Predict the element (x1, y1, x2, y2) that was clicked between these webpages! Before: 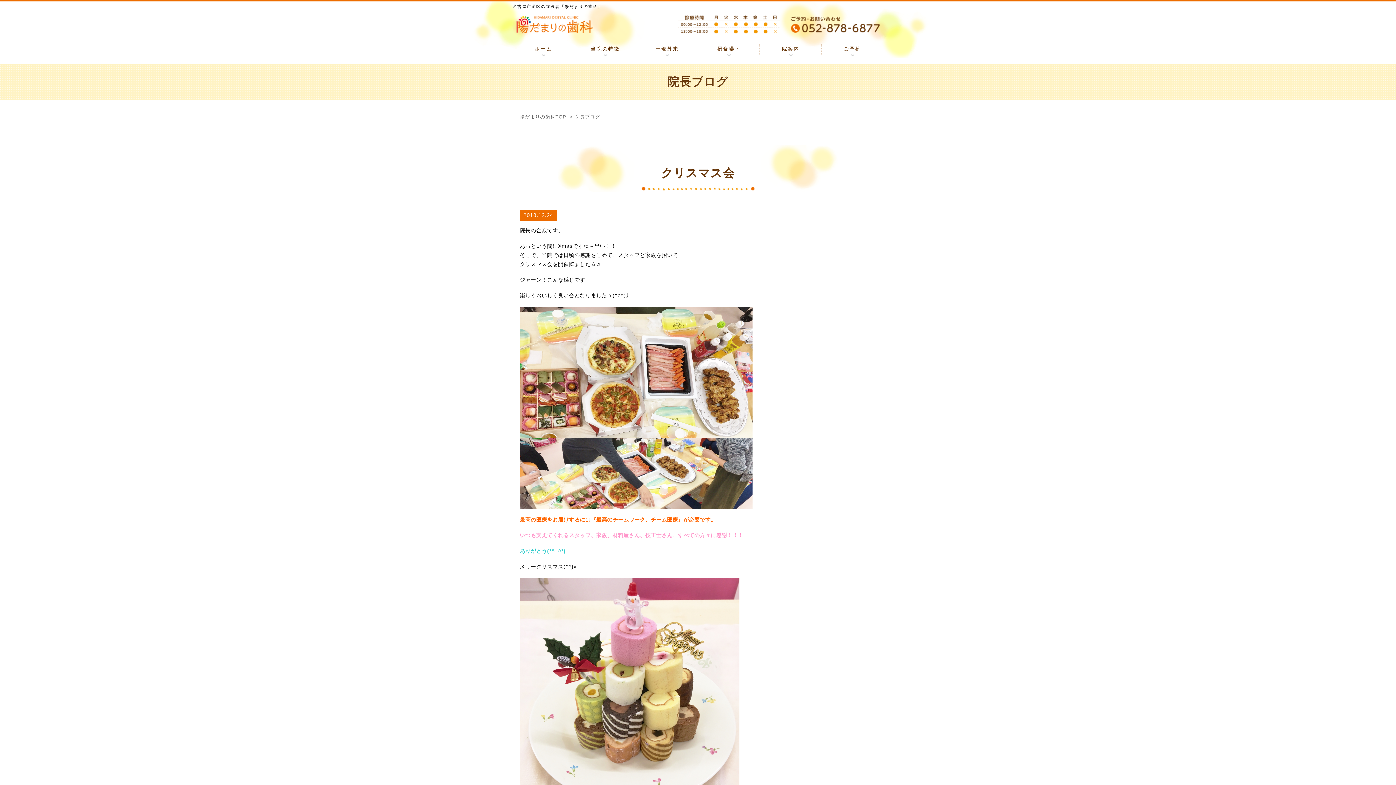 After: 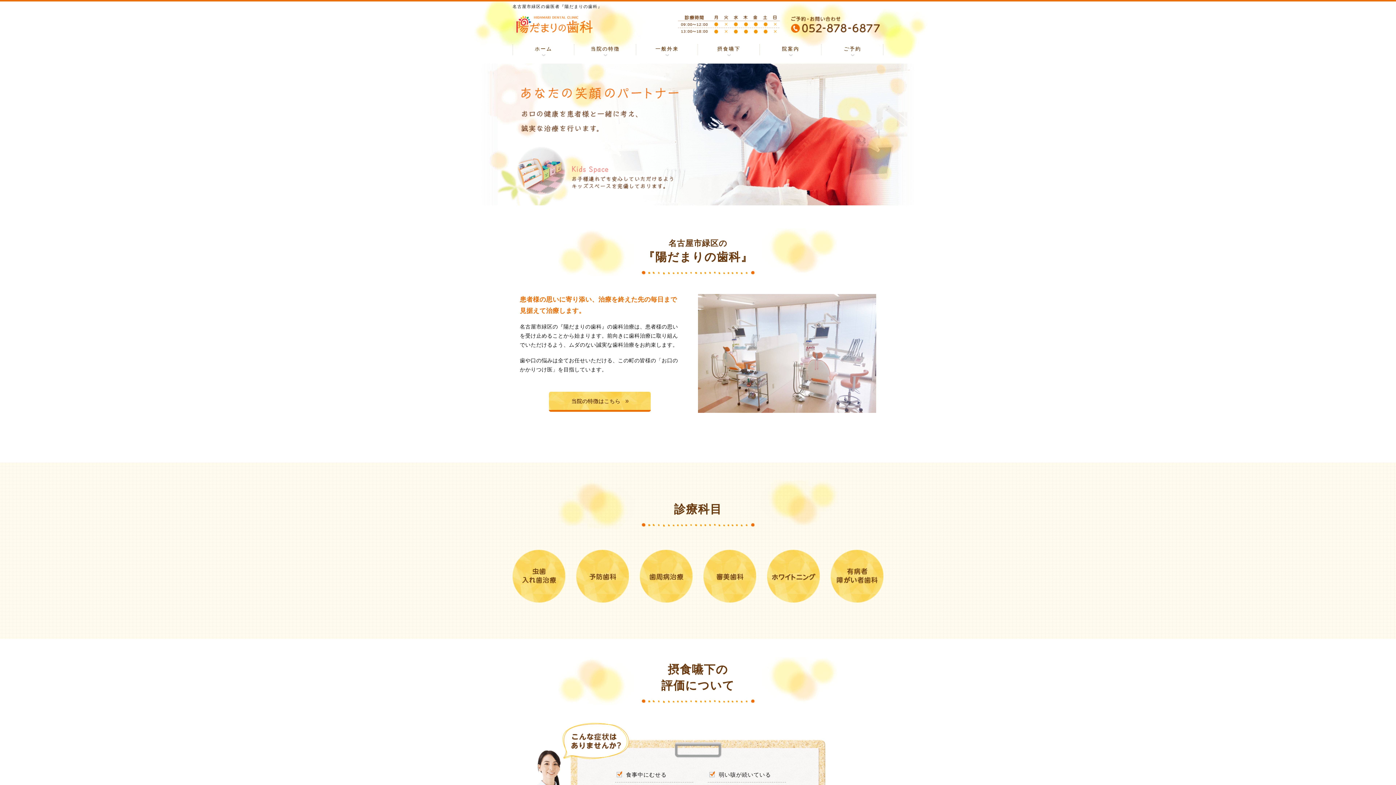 Action: label: ホーム bbox: (512, 44, 574, 56)